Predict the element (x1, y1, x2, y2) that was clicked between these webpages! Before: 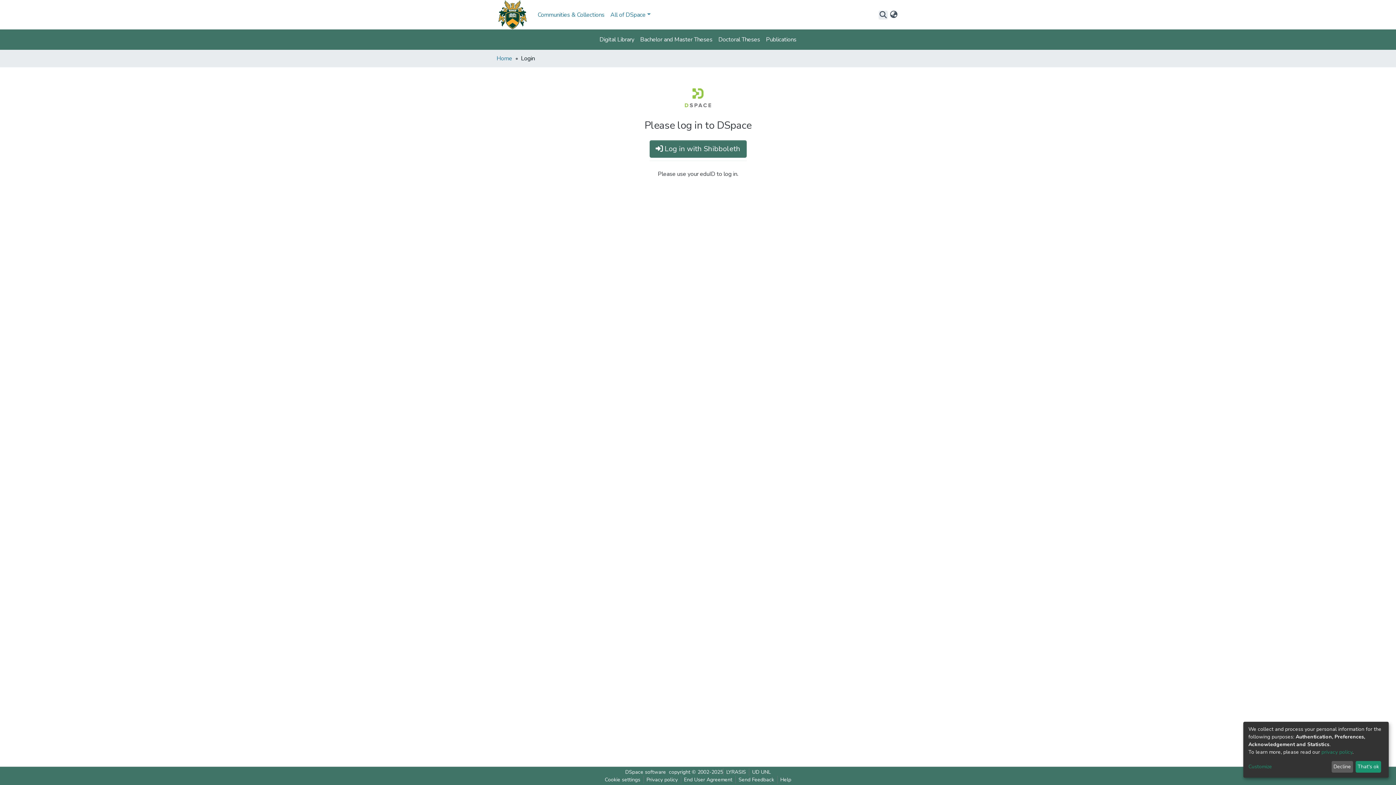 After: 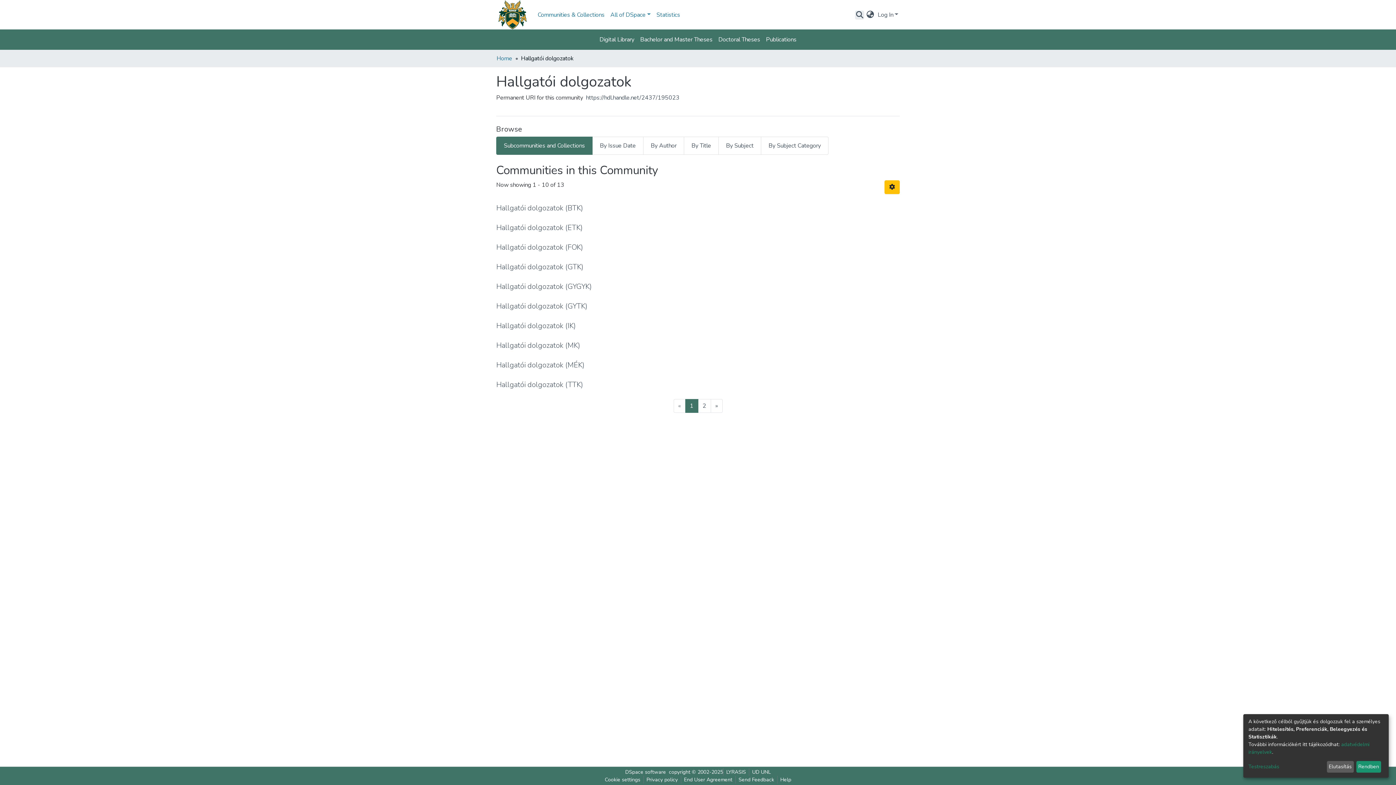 Action: label: Bachelor and Master Theses bbox: (637, 32, 715, 46)